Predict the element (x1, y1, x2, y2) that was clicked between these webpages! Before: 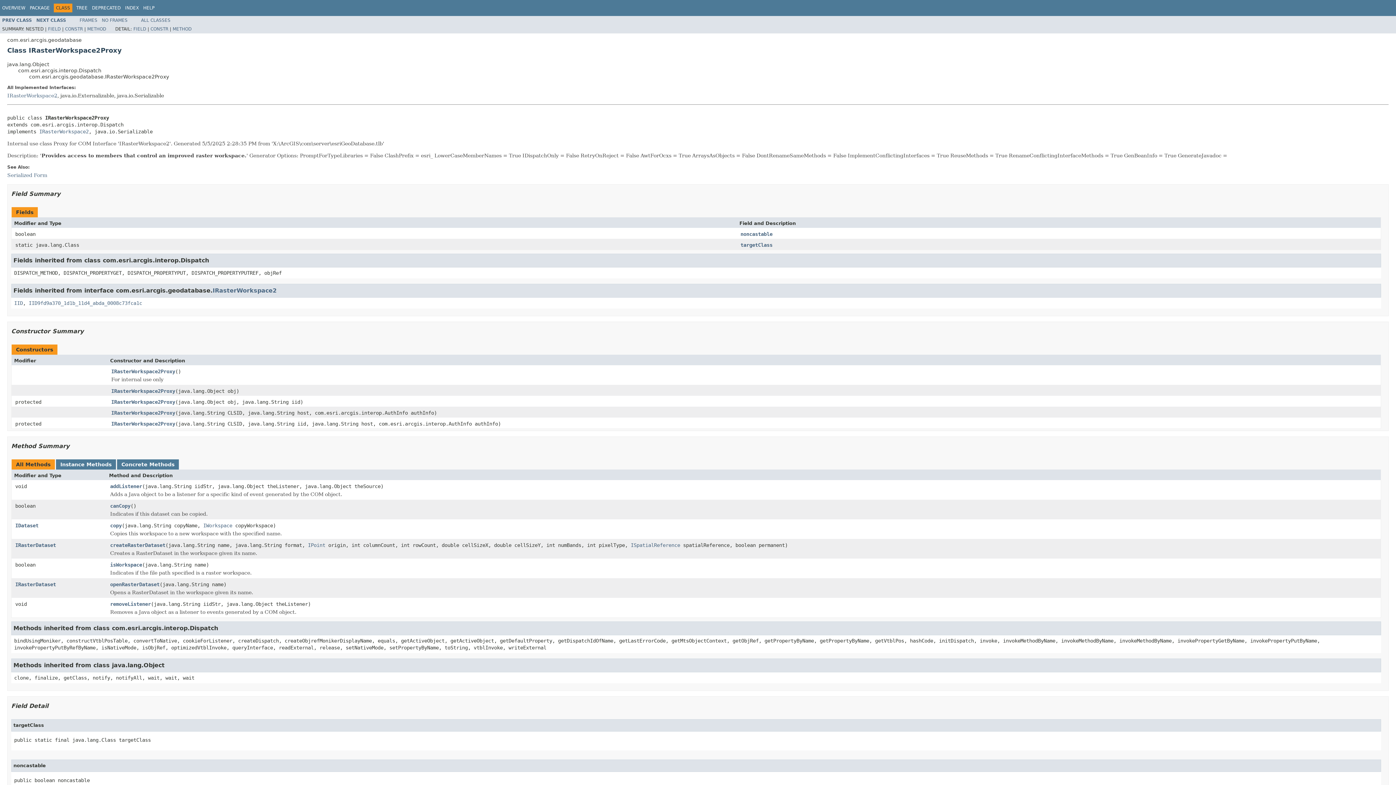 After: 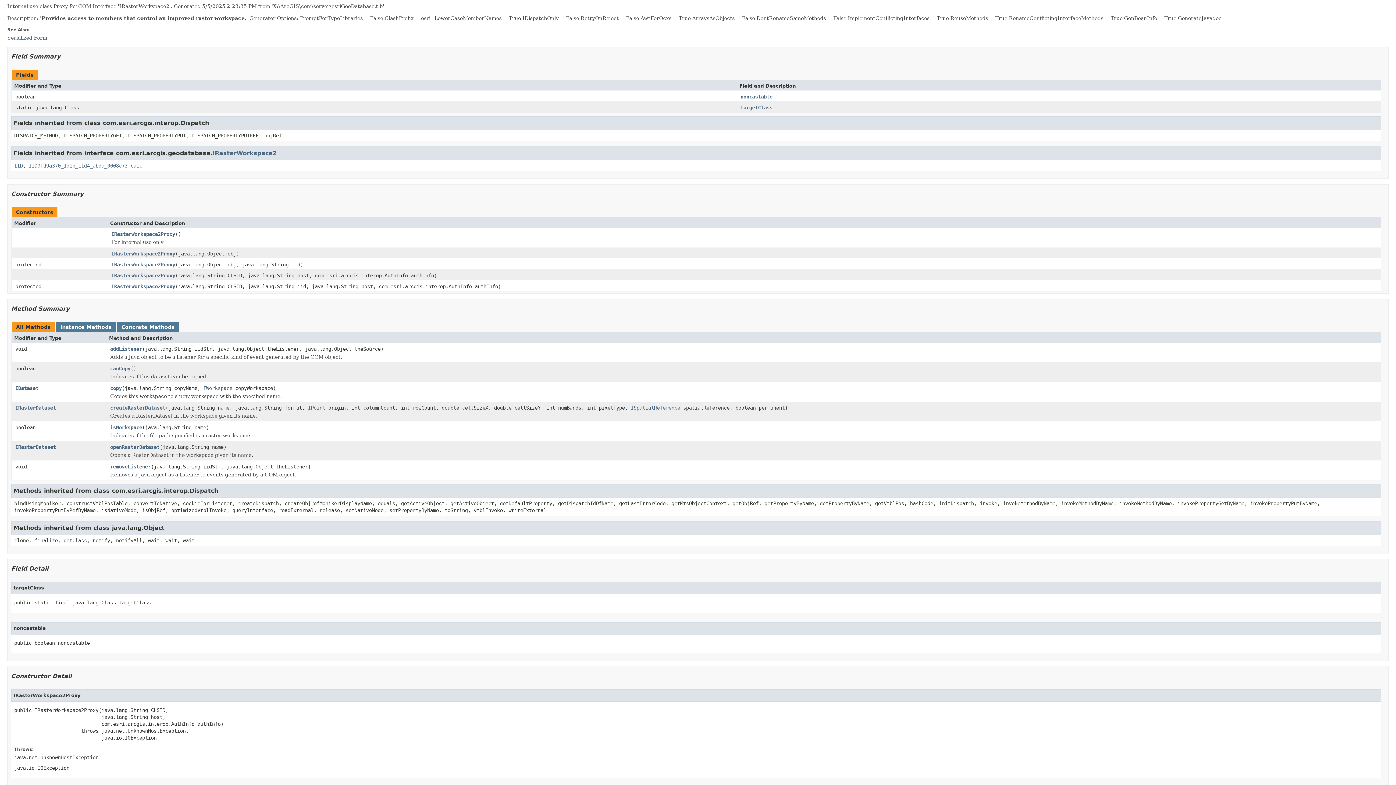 Action: label: FIELD bbox: (48, 26, 60, 31)